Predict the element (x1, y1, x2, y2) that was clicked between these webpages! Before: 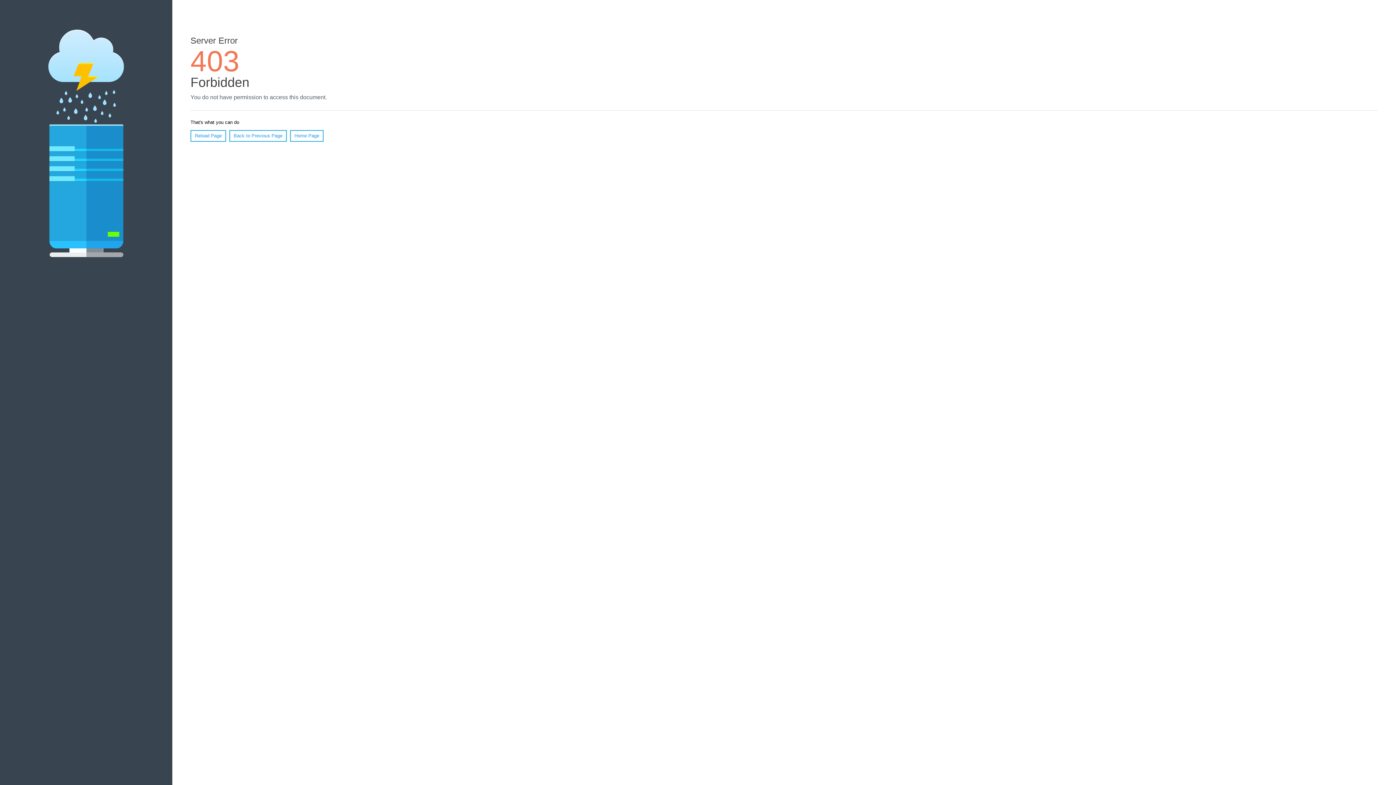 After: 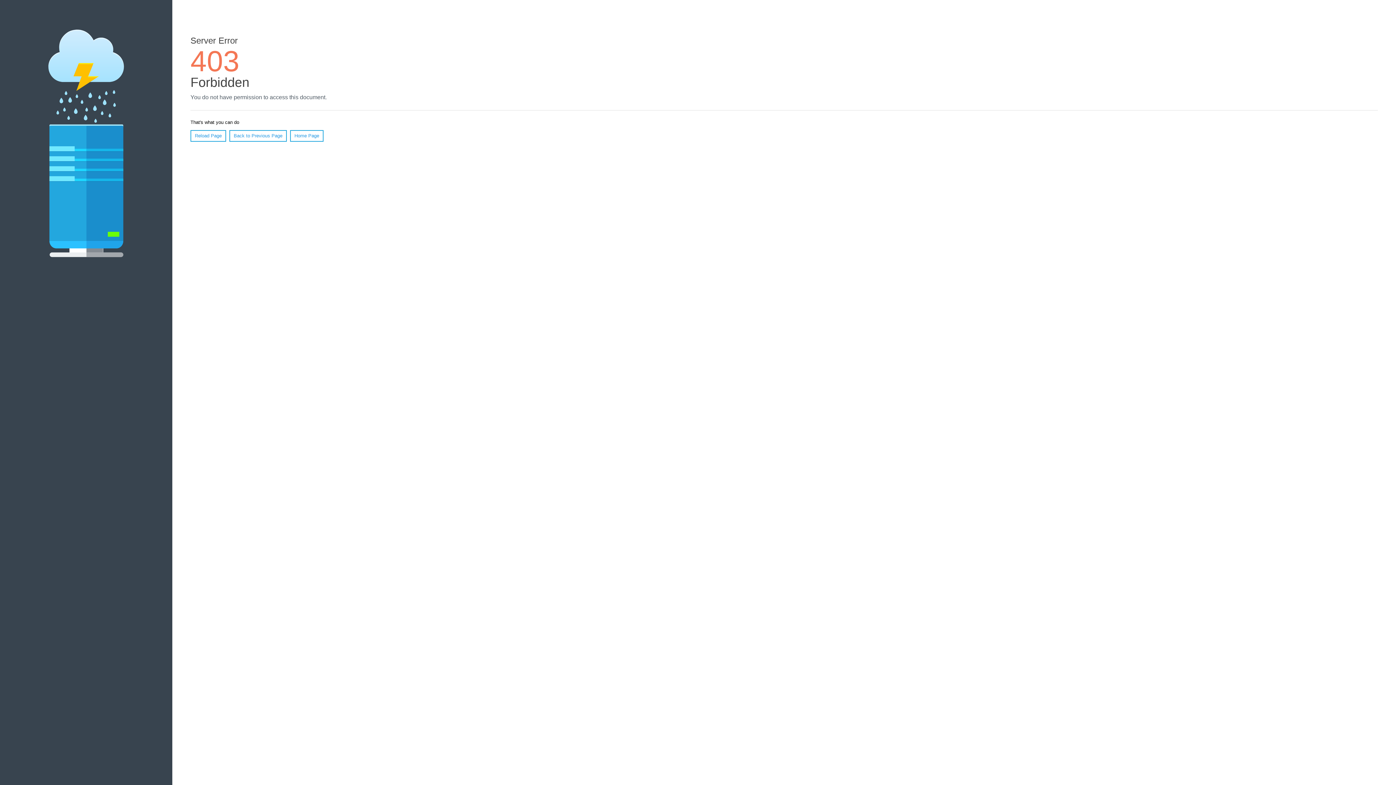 Action: bbox: (190, 130, 226, 141) label: Reload Page